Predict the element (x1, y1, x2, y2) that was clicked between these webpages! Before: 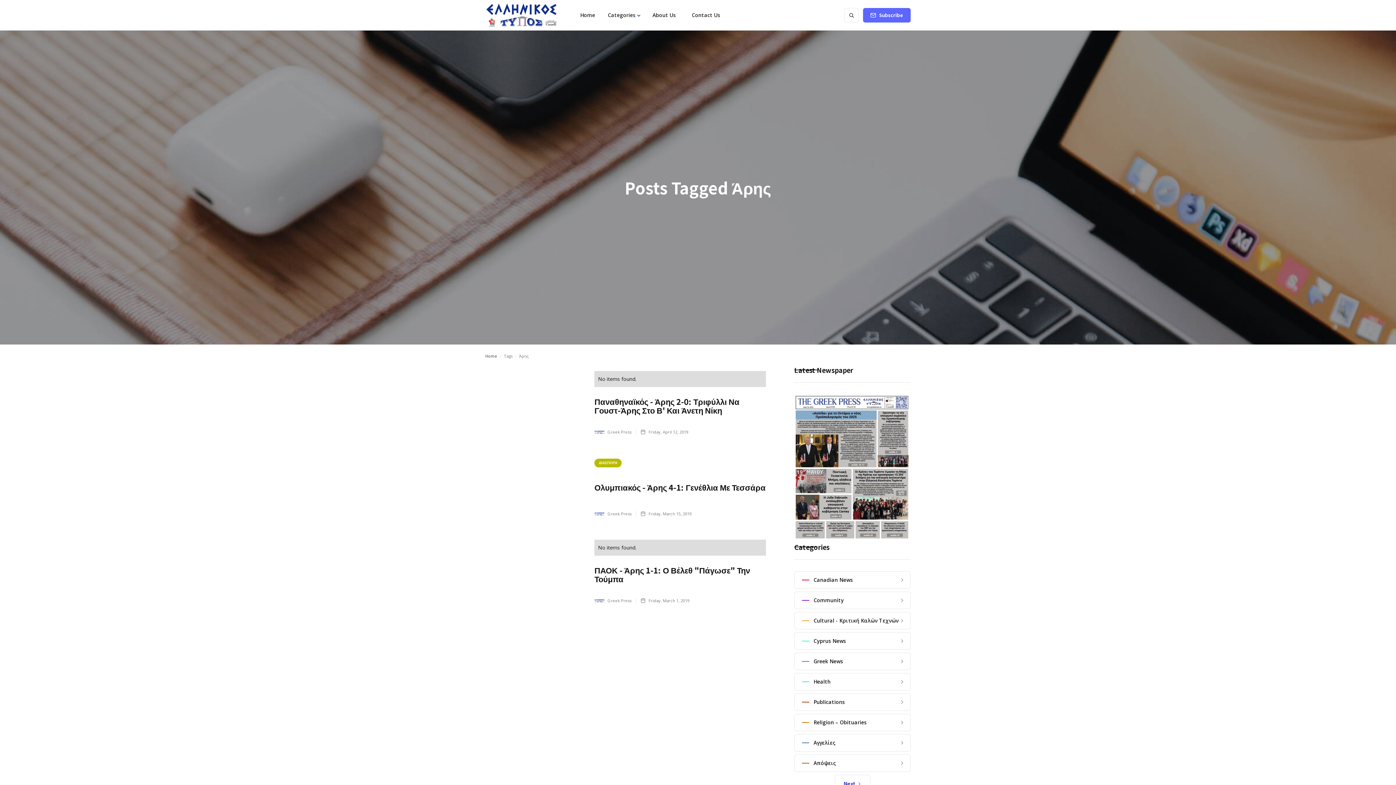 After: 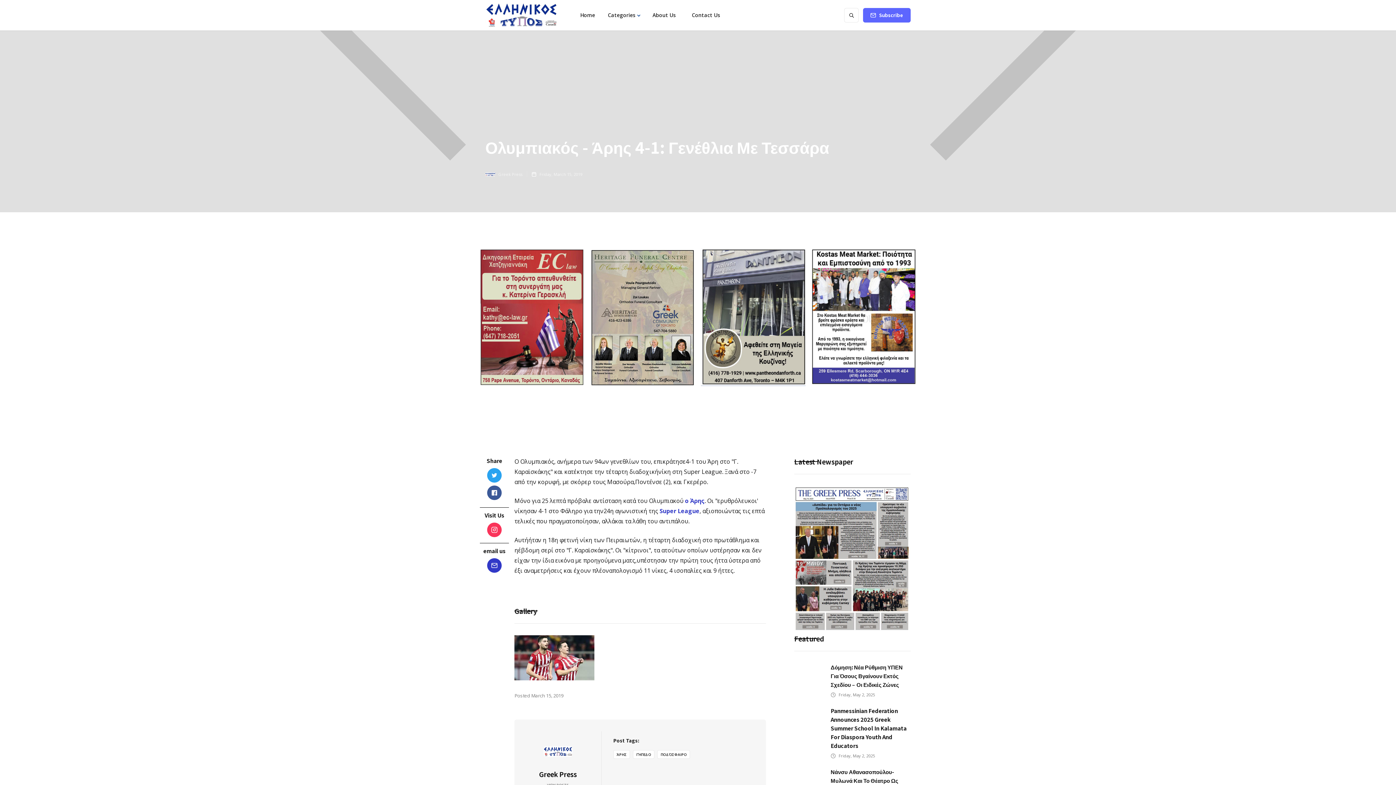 Action: label: Ολυμπιακός - Άρης 4-1: Γενέθλια Με Τεσσάρα bbox: (594, 484, 766, 496)